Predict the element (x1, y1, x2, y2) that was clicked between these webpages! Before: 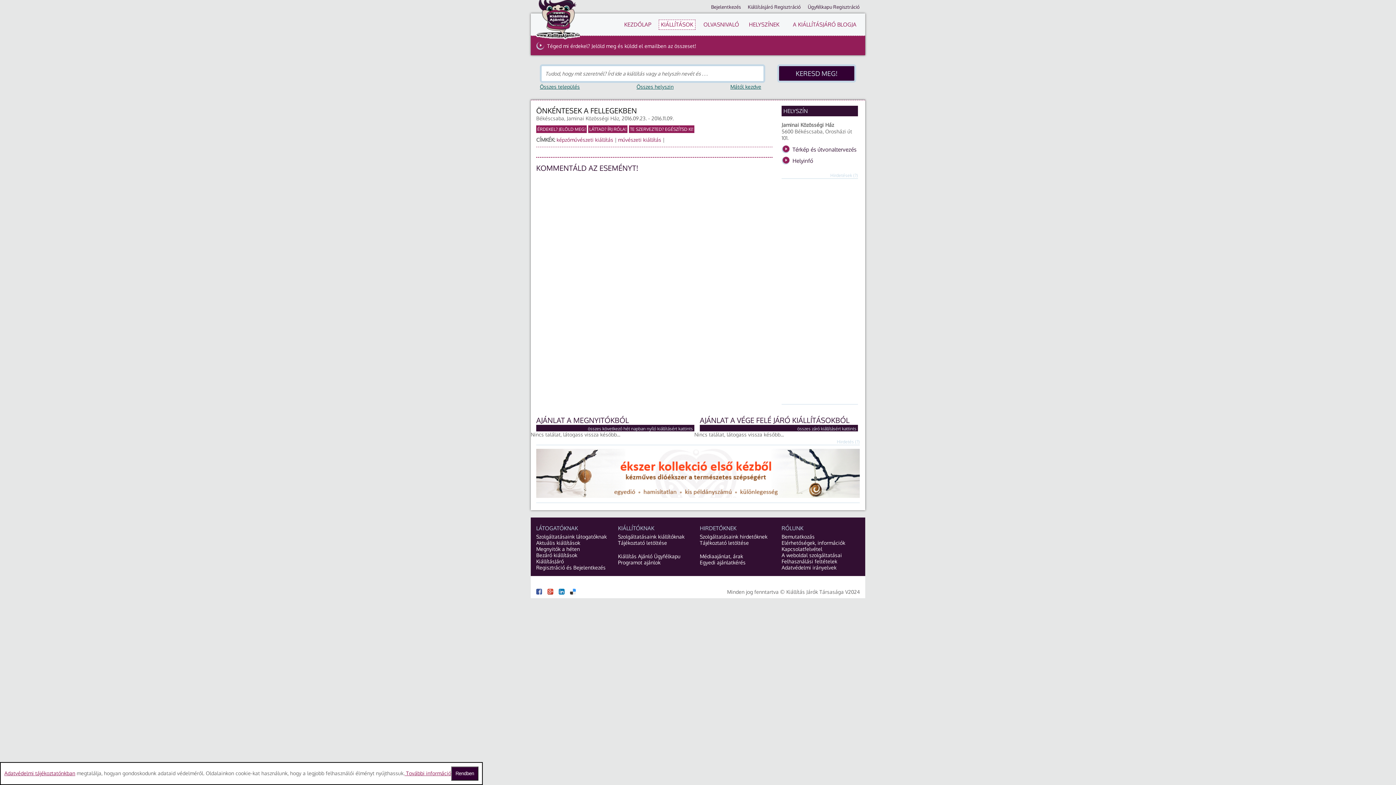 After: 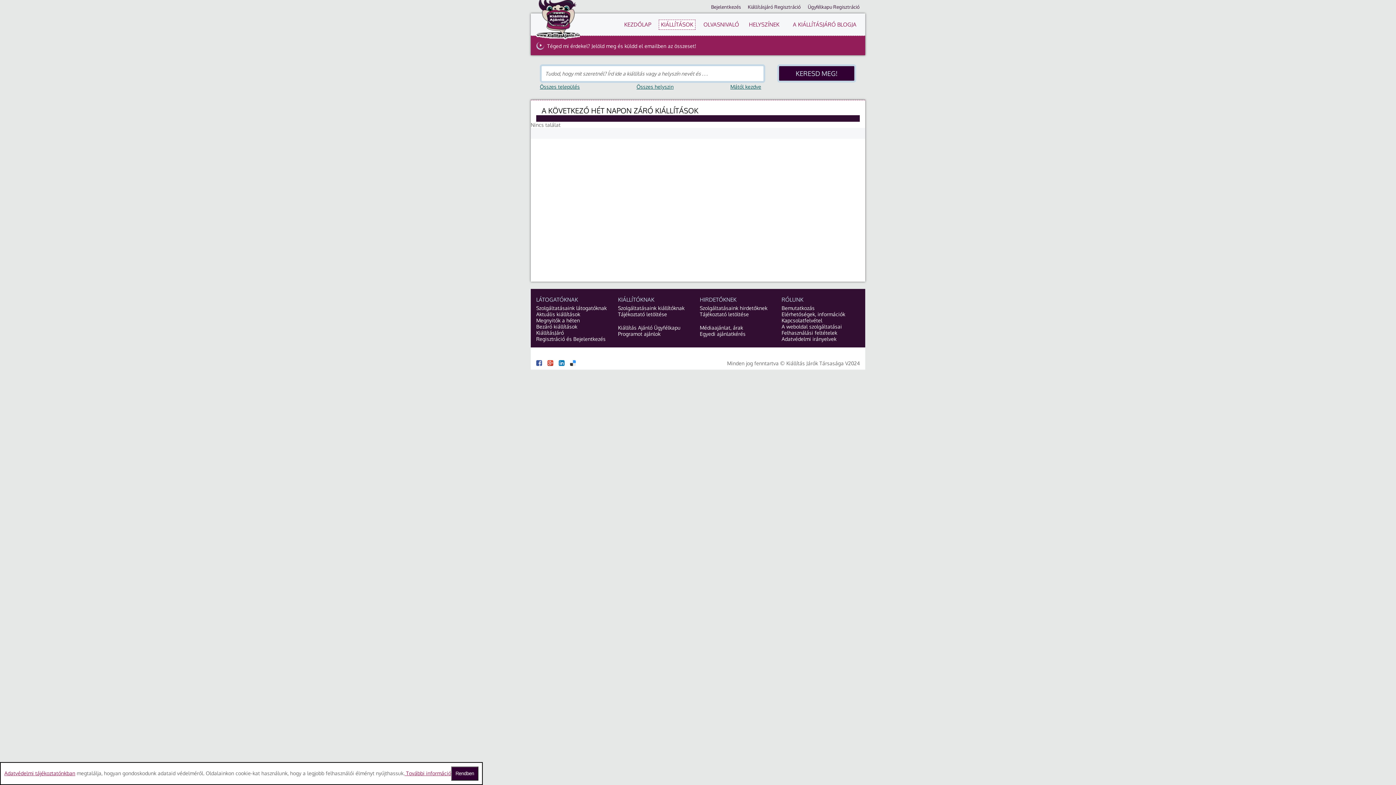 Action: label: összes záró kiállításért kattints bbox: (797, 426, 856, 431)